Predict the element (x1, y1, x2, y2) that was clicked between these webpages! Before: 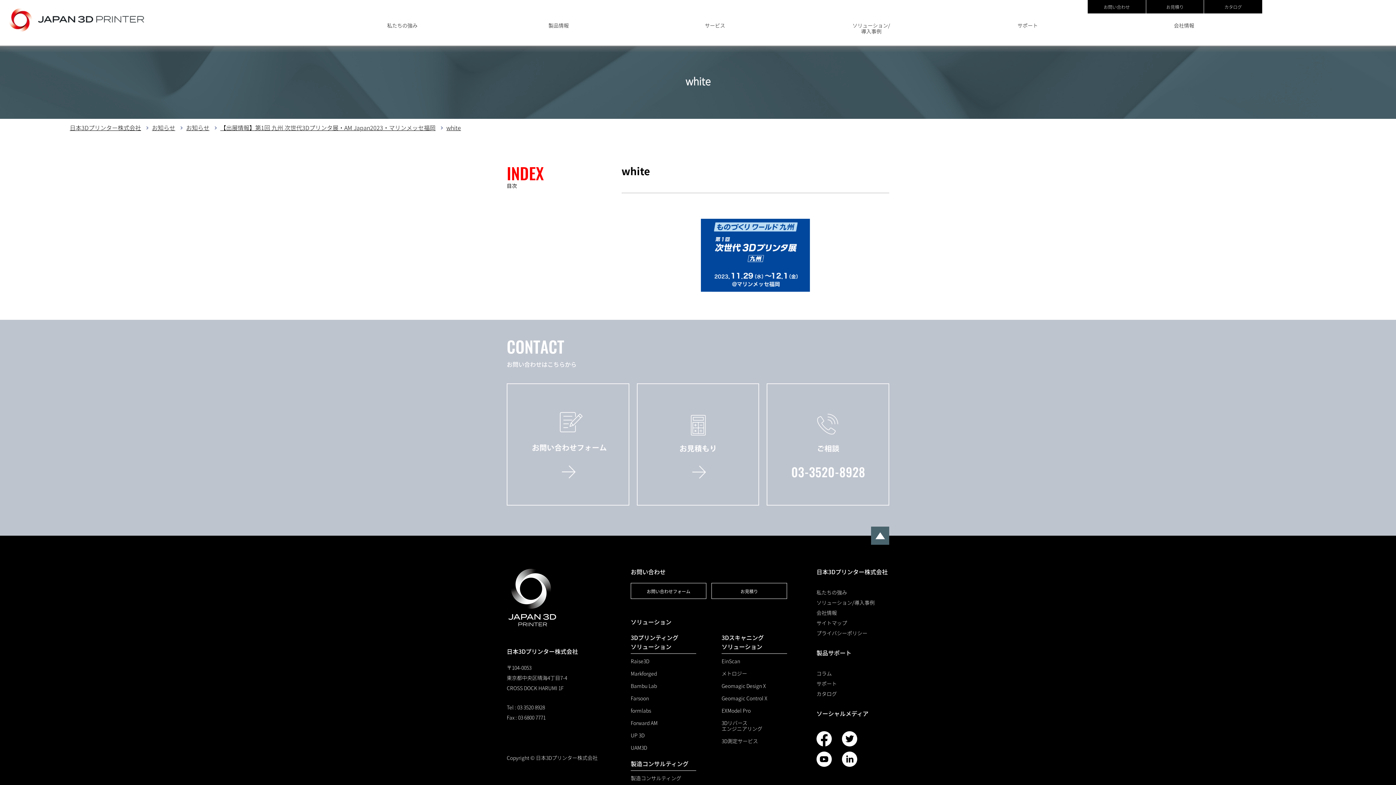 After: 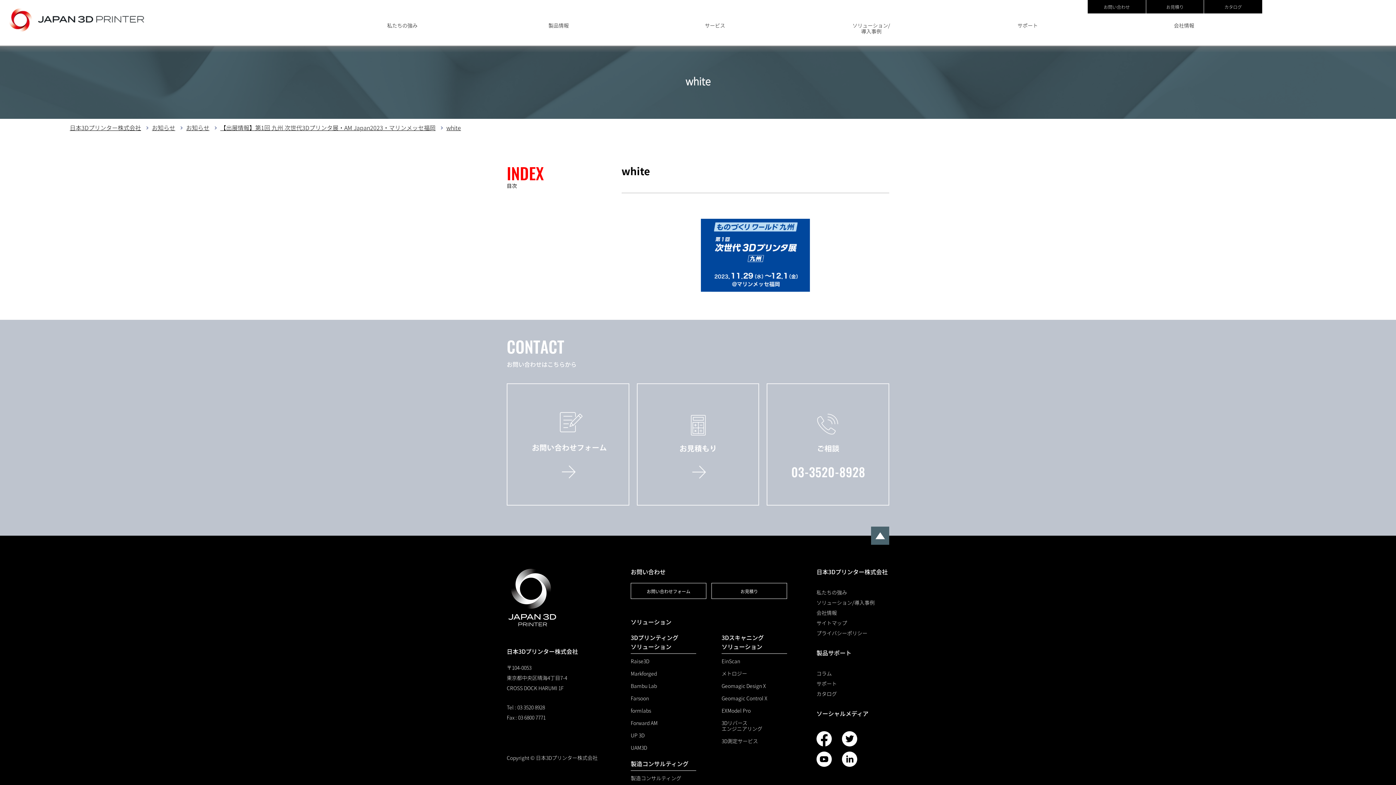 Action: bbox: (816, 752, 842, 768)